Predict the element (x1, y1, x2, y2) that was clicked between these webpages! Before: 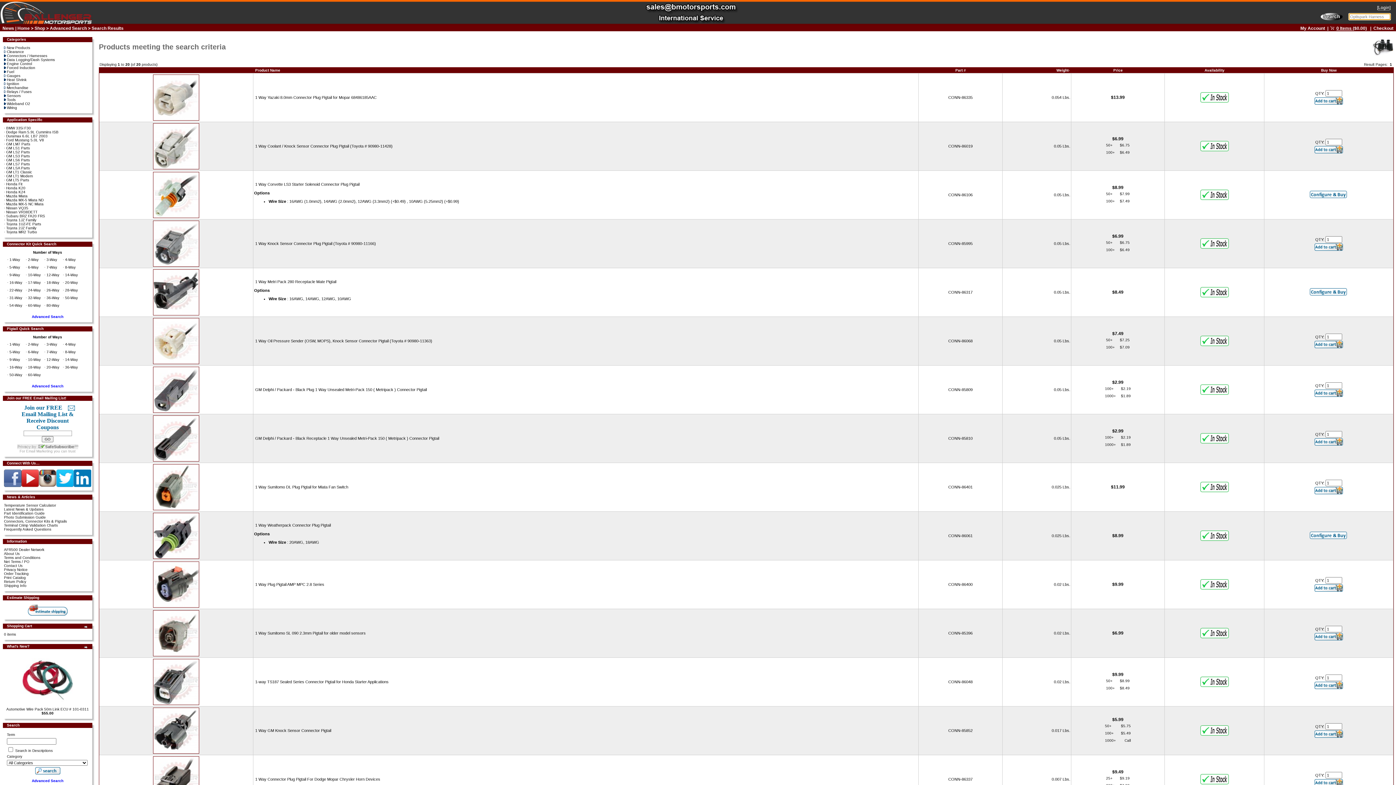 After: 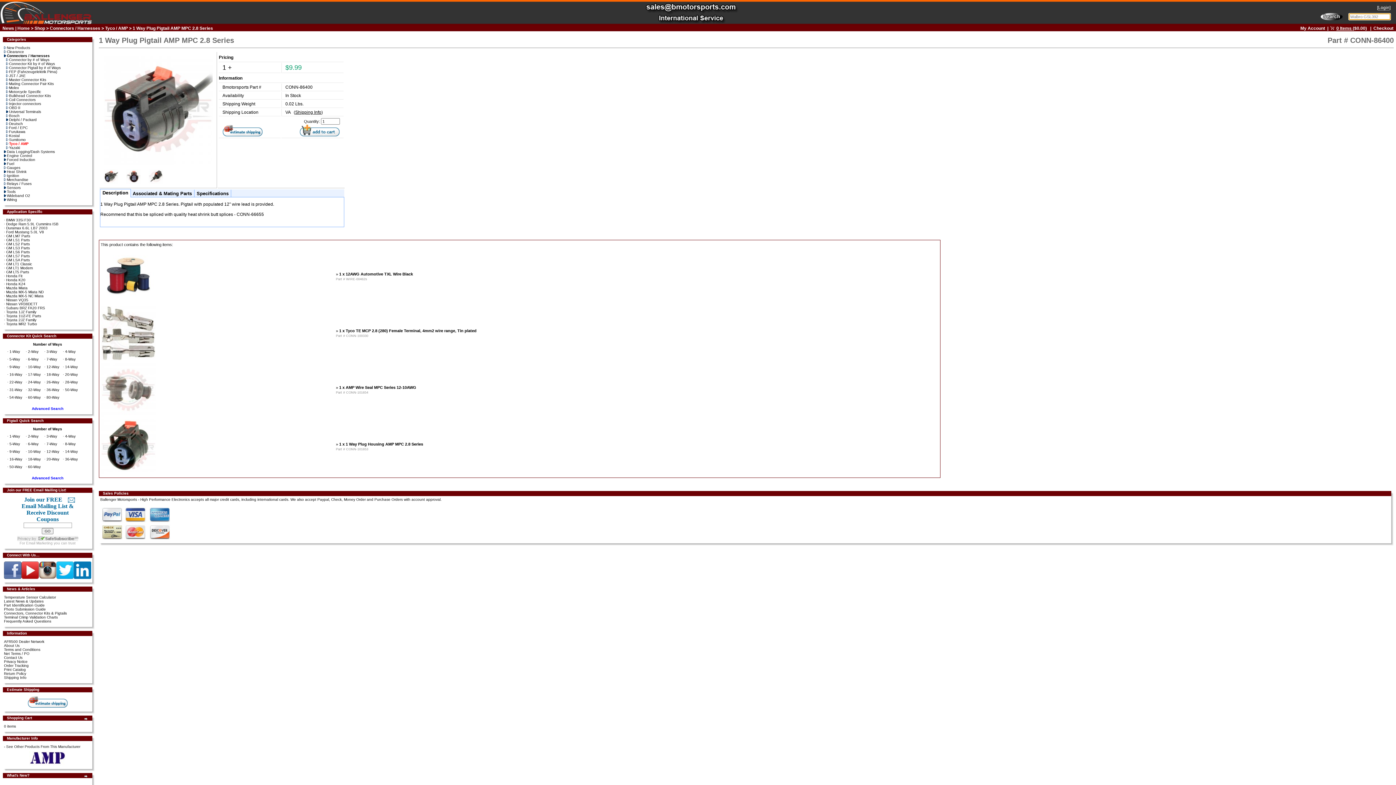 Action: bbox: (153, 602, 198, 608)